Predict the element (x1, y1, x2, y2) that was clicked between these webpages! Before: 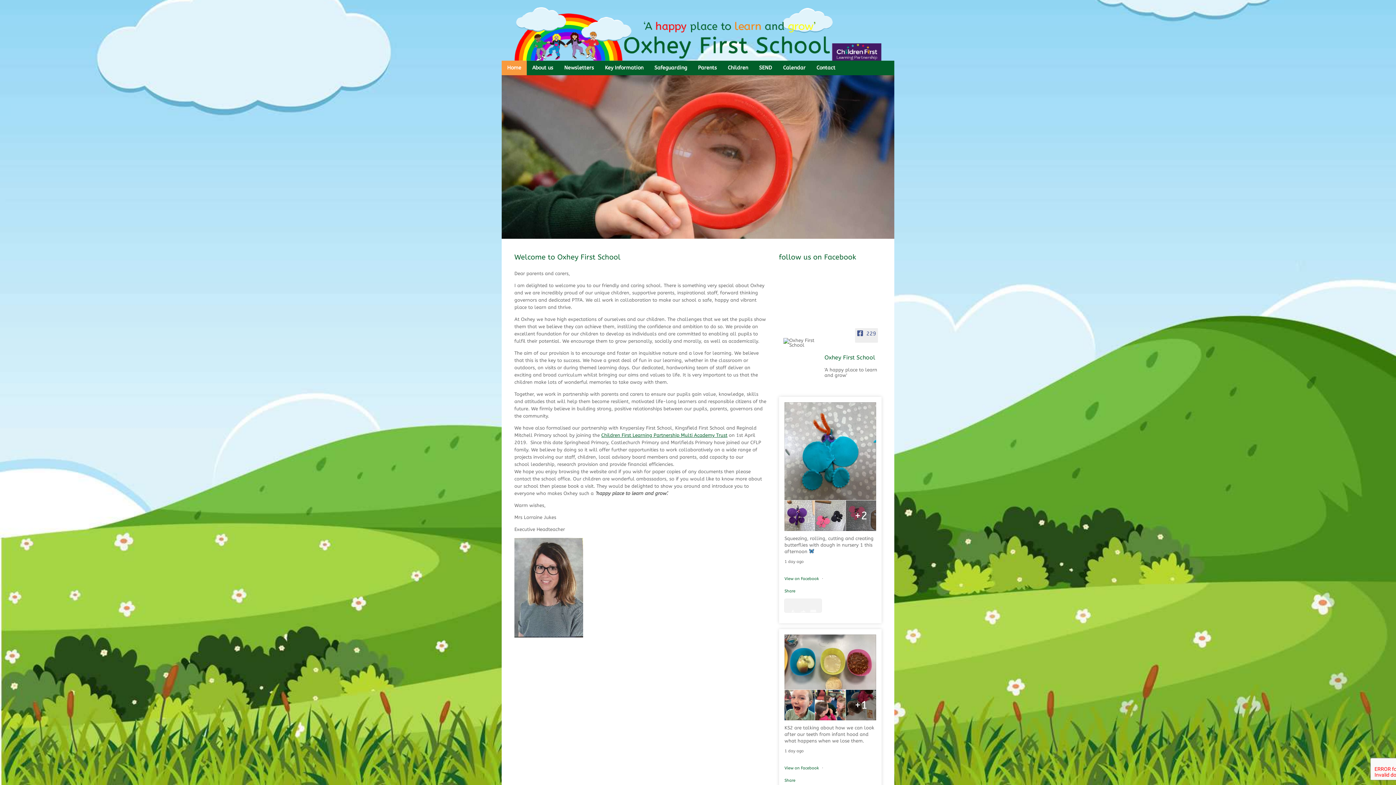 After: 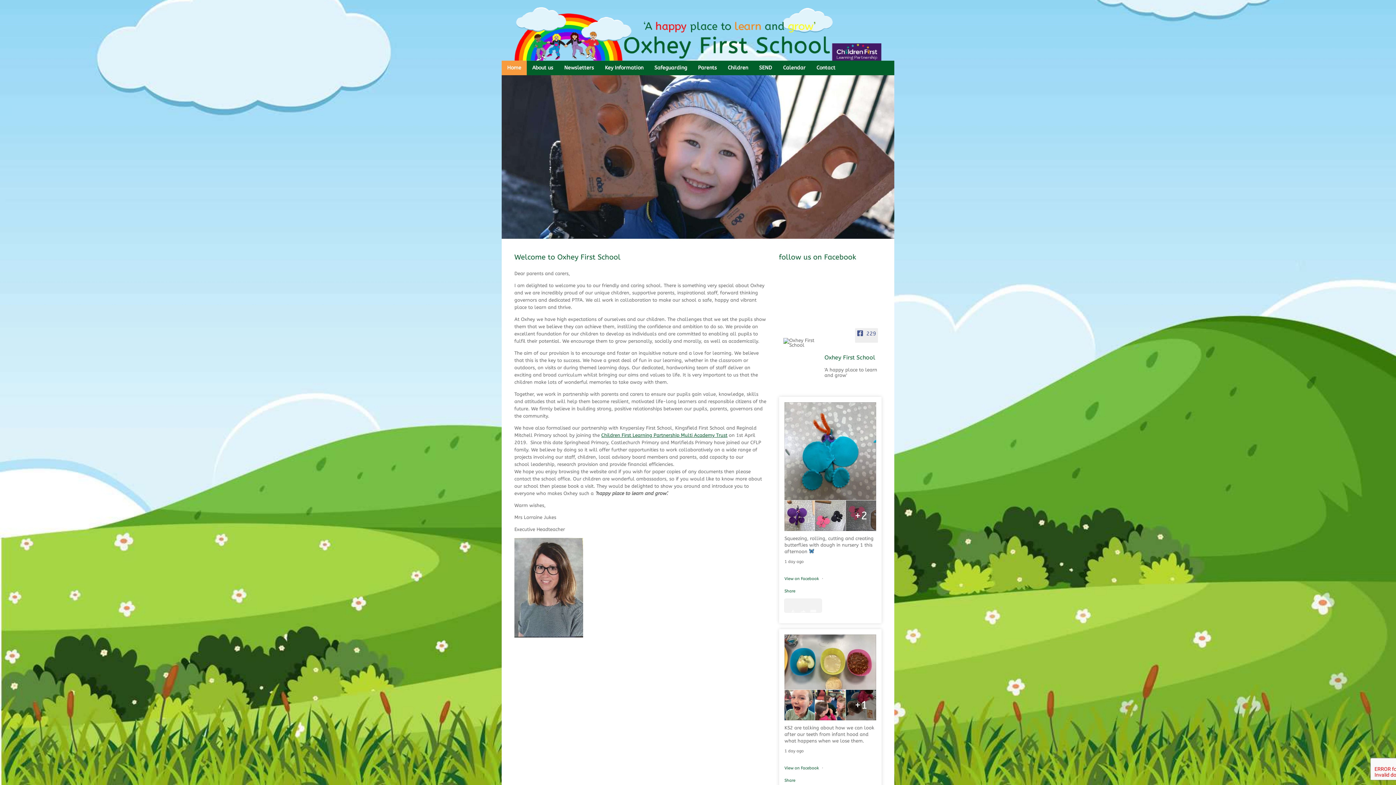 Action: bbox: (824, 354, 880, 361) label: Oxhey First School